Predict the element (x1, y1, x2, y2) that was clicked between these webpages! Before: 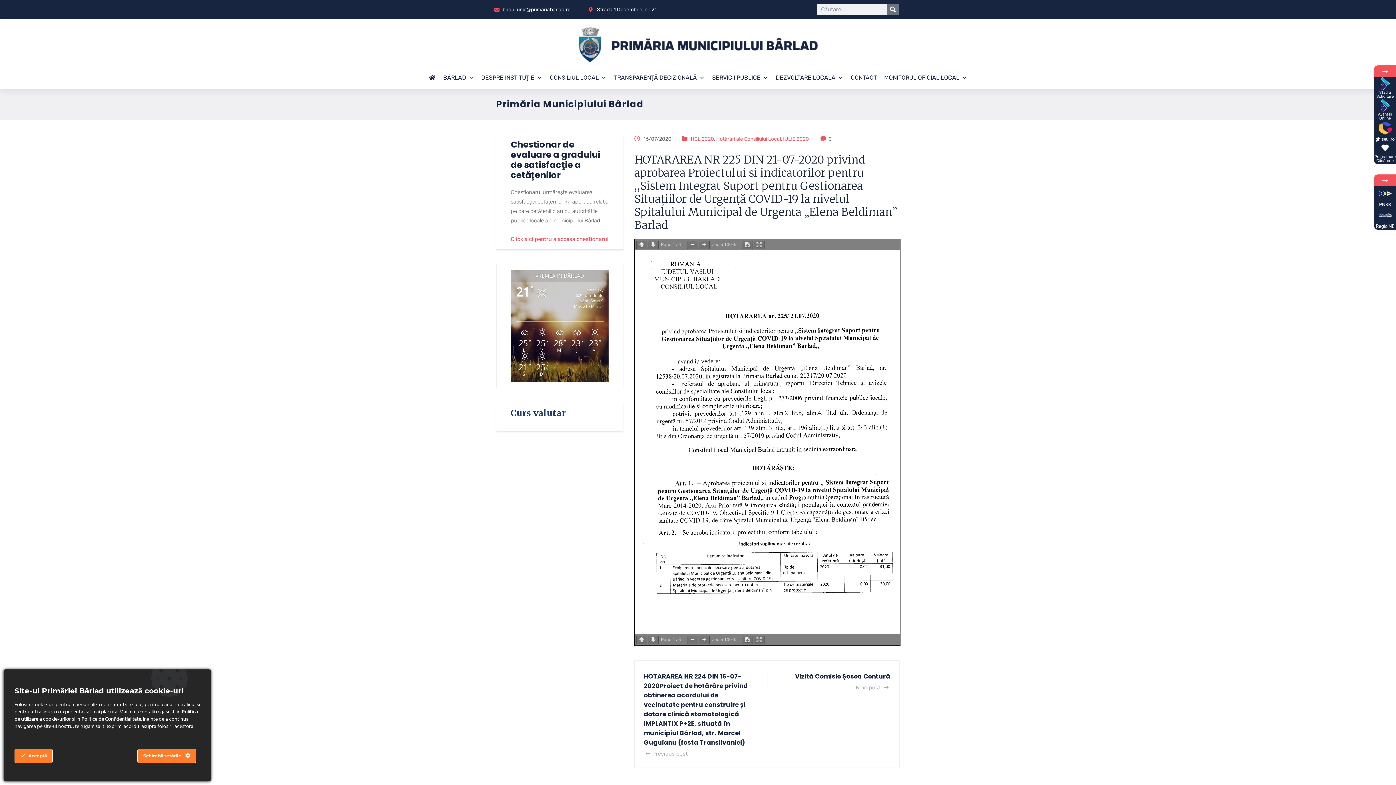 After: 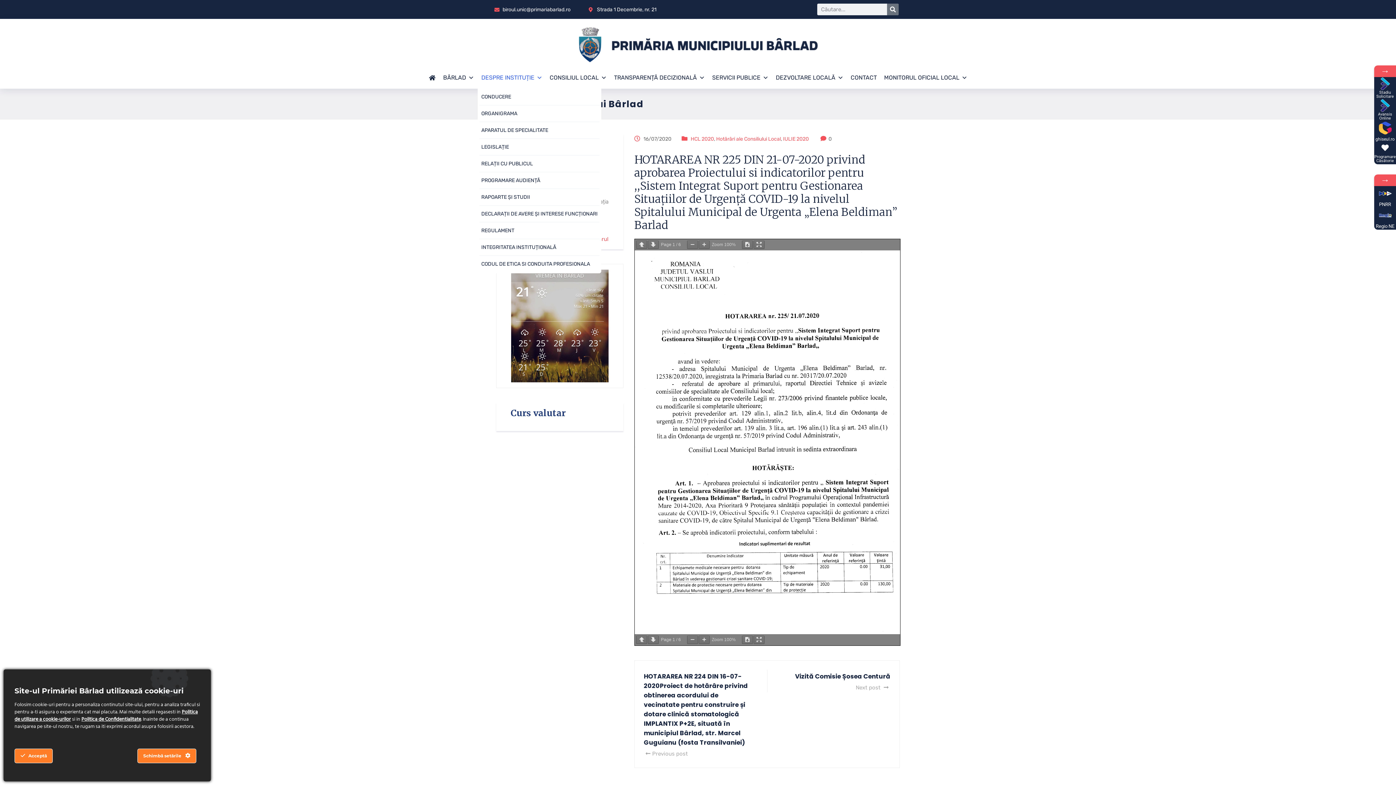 Action: label: DESPRE INSTITUȚIE bbox: (477, 66, 546, 88)